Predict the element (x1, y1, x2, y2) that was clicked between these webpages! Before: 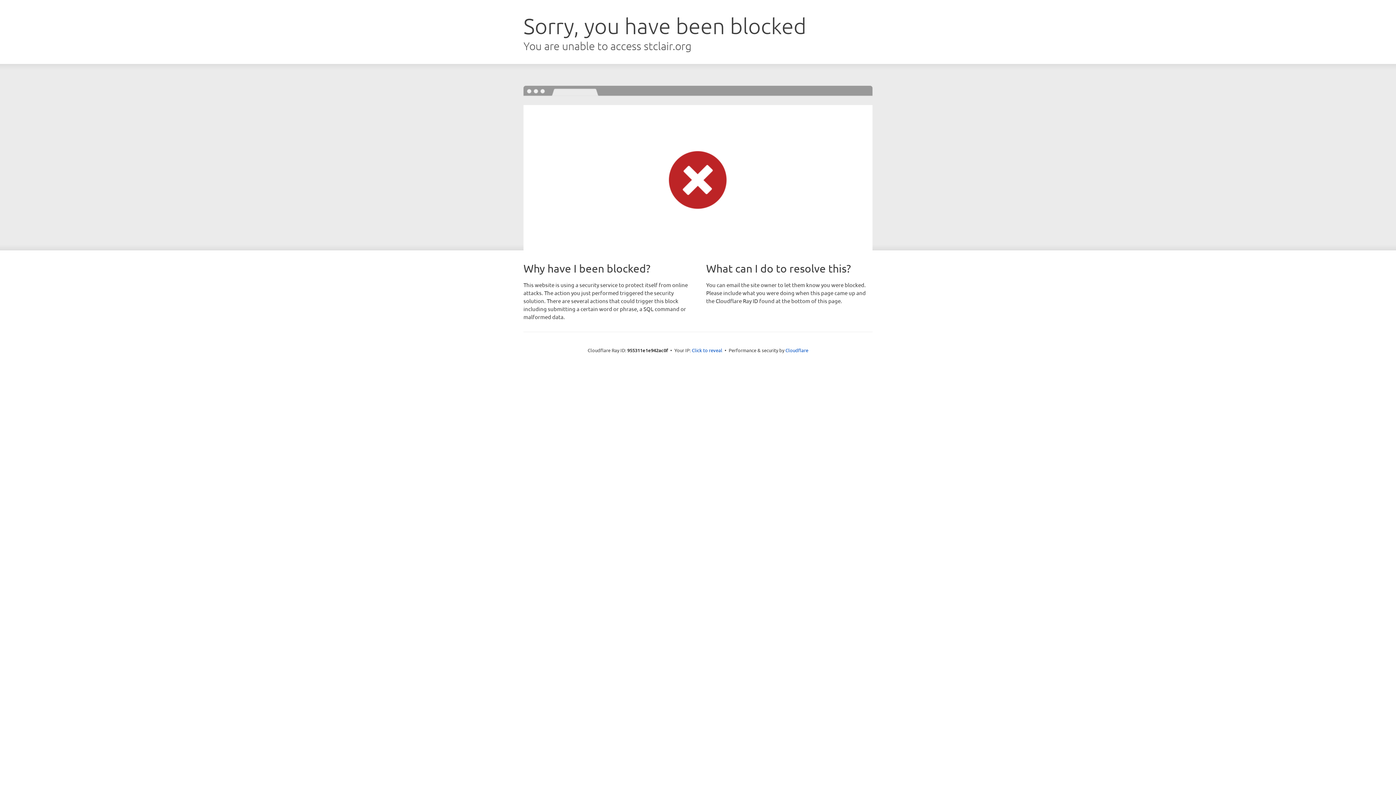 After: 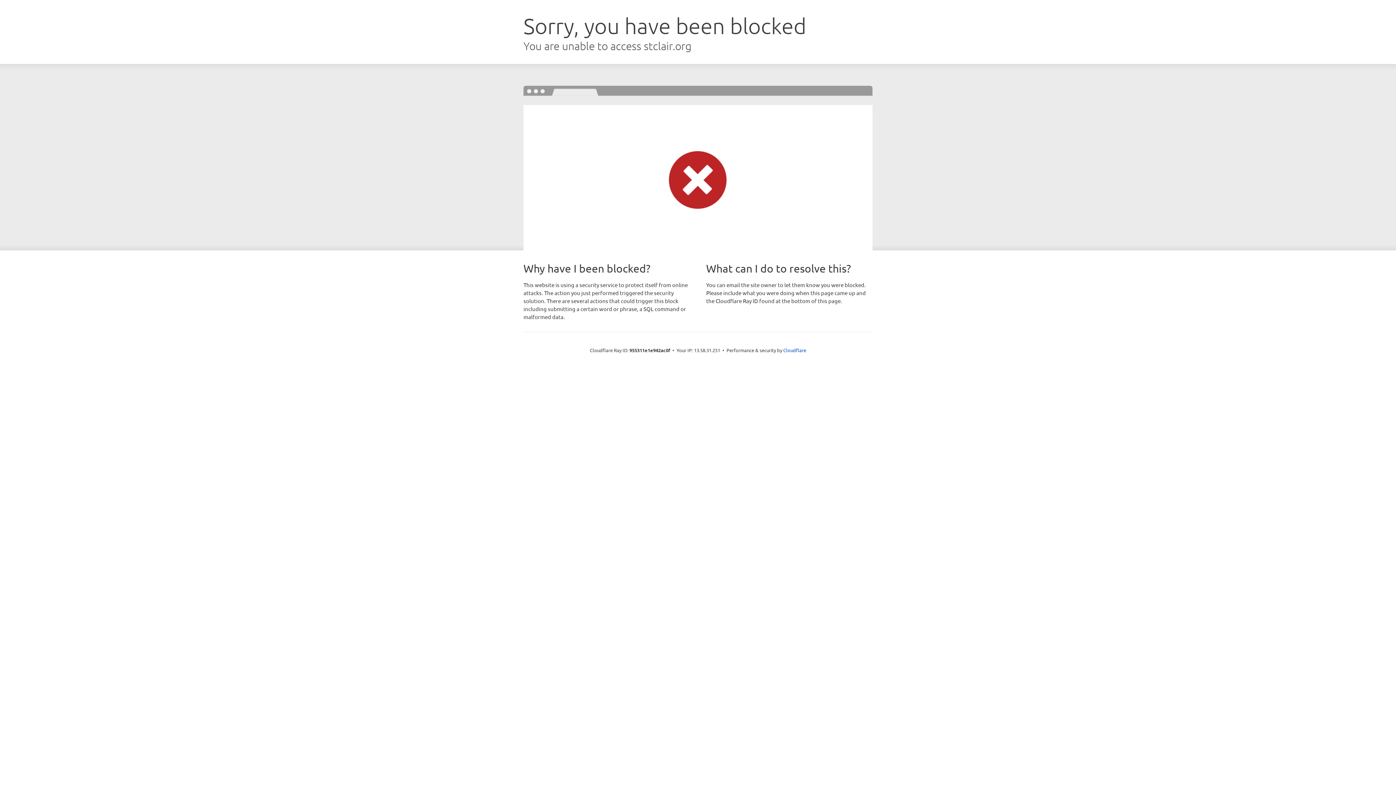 Action: bbox: (692, 346, 722, 353) label: Click to reveal